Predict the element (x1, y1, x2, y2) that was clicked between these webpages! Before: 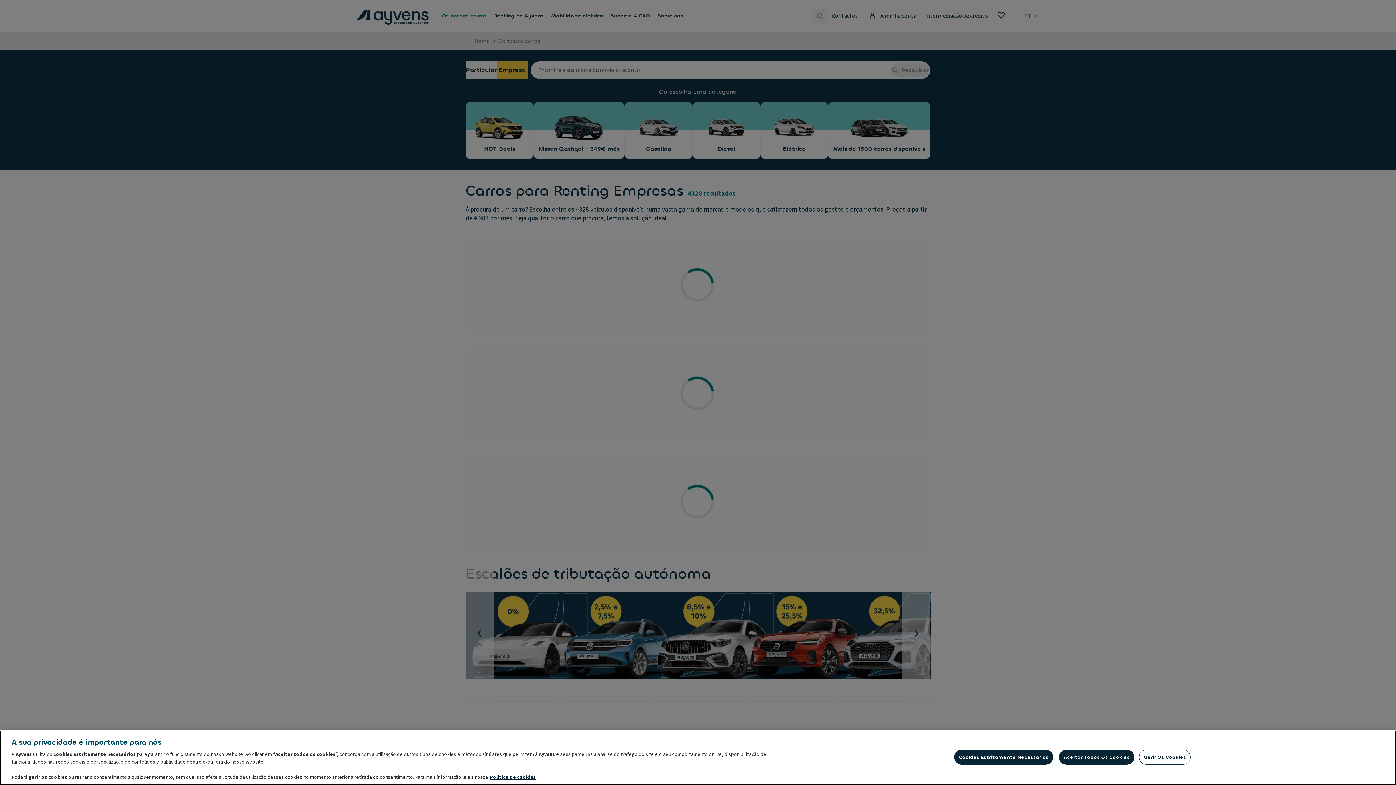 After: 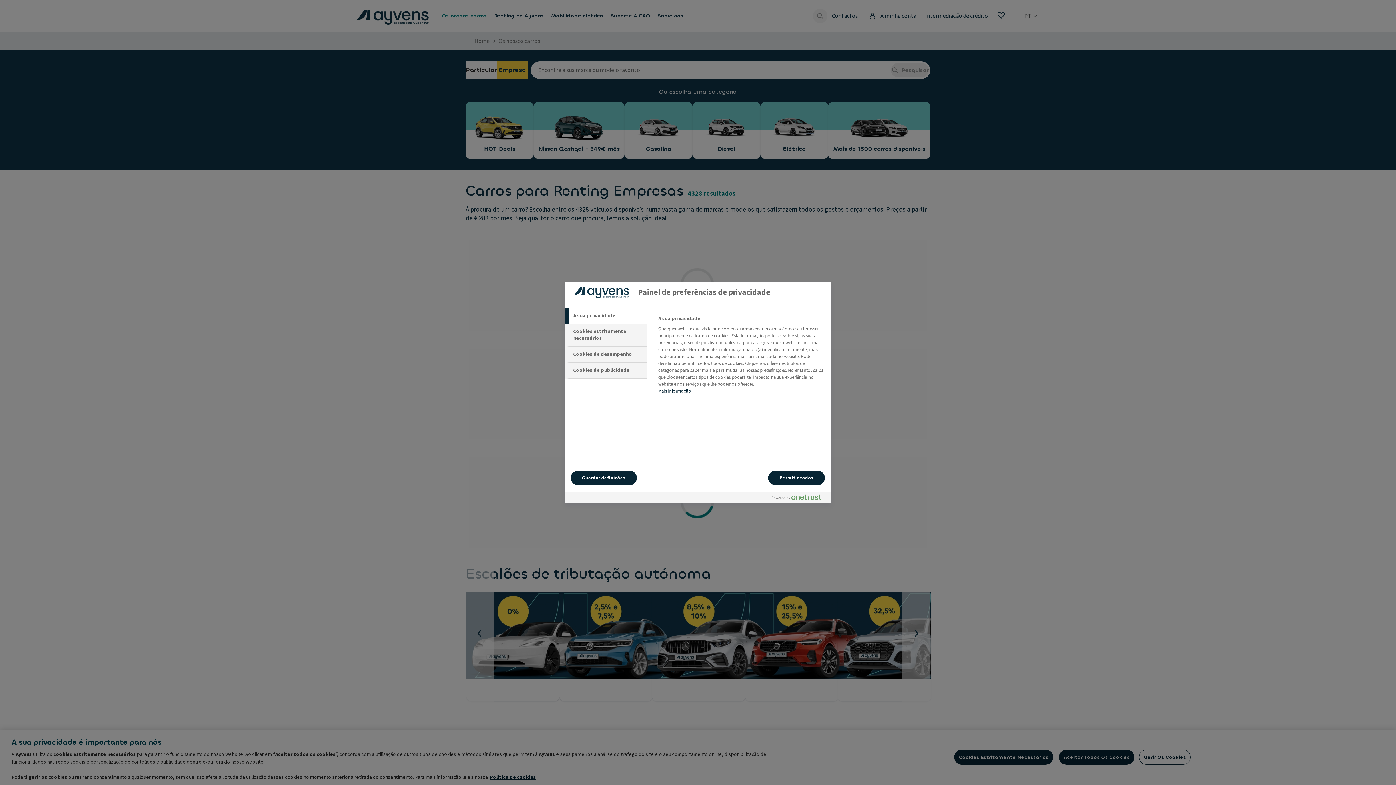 Action: label: Gerir Os Cookies bbox: (1139, 750, 1191, 765)